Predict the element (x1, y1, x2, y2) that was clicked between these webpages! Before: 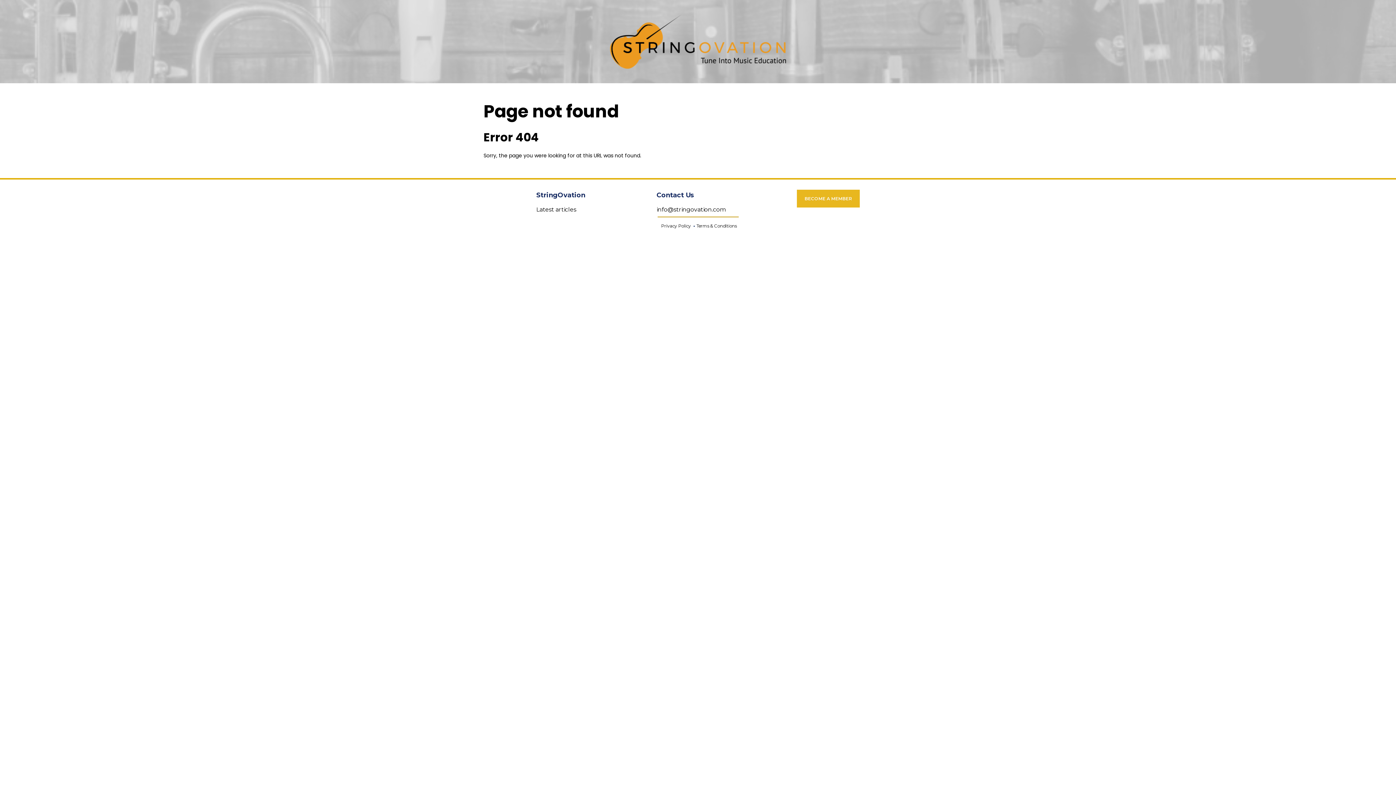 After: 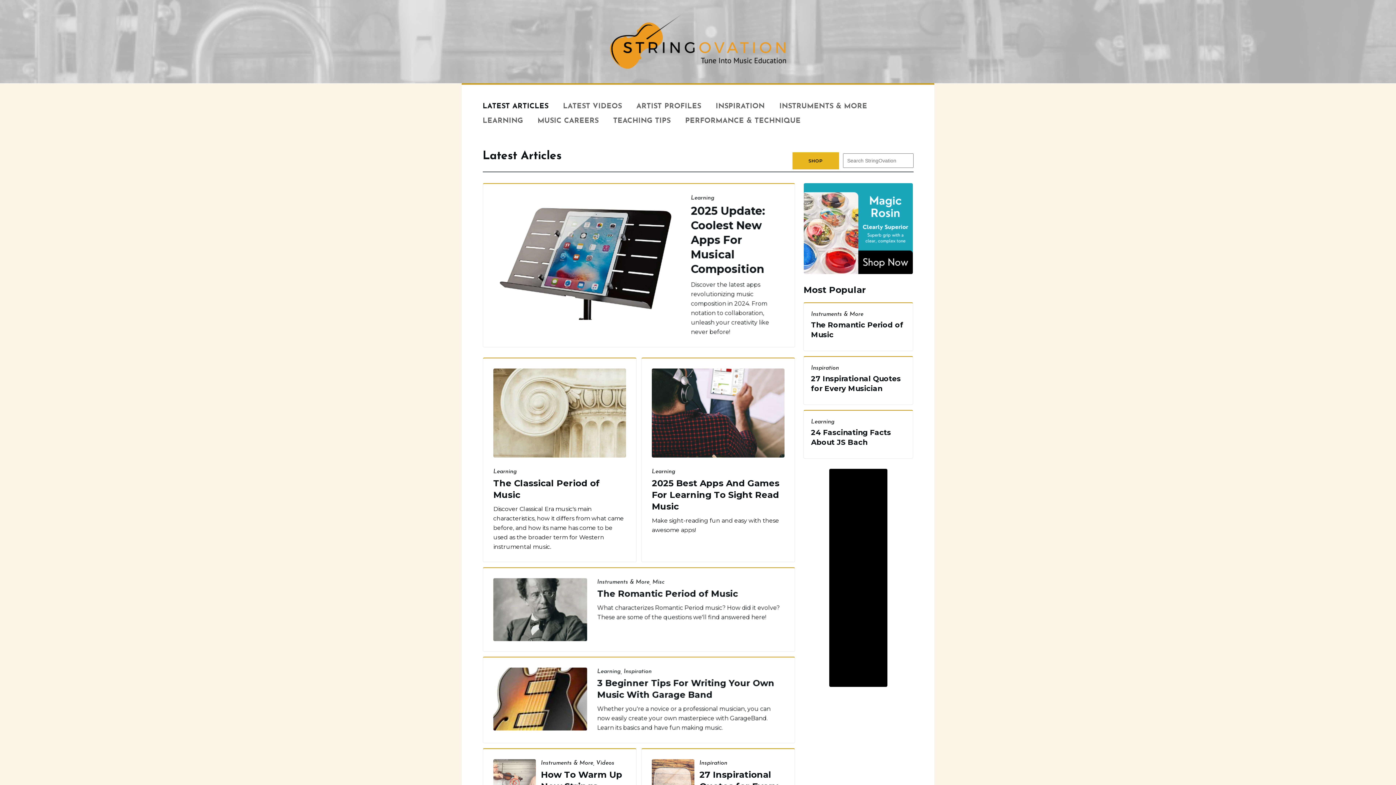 Action: bbox: (536, 206, 576, 212) label: Latest articles